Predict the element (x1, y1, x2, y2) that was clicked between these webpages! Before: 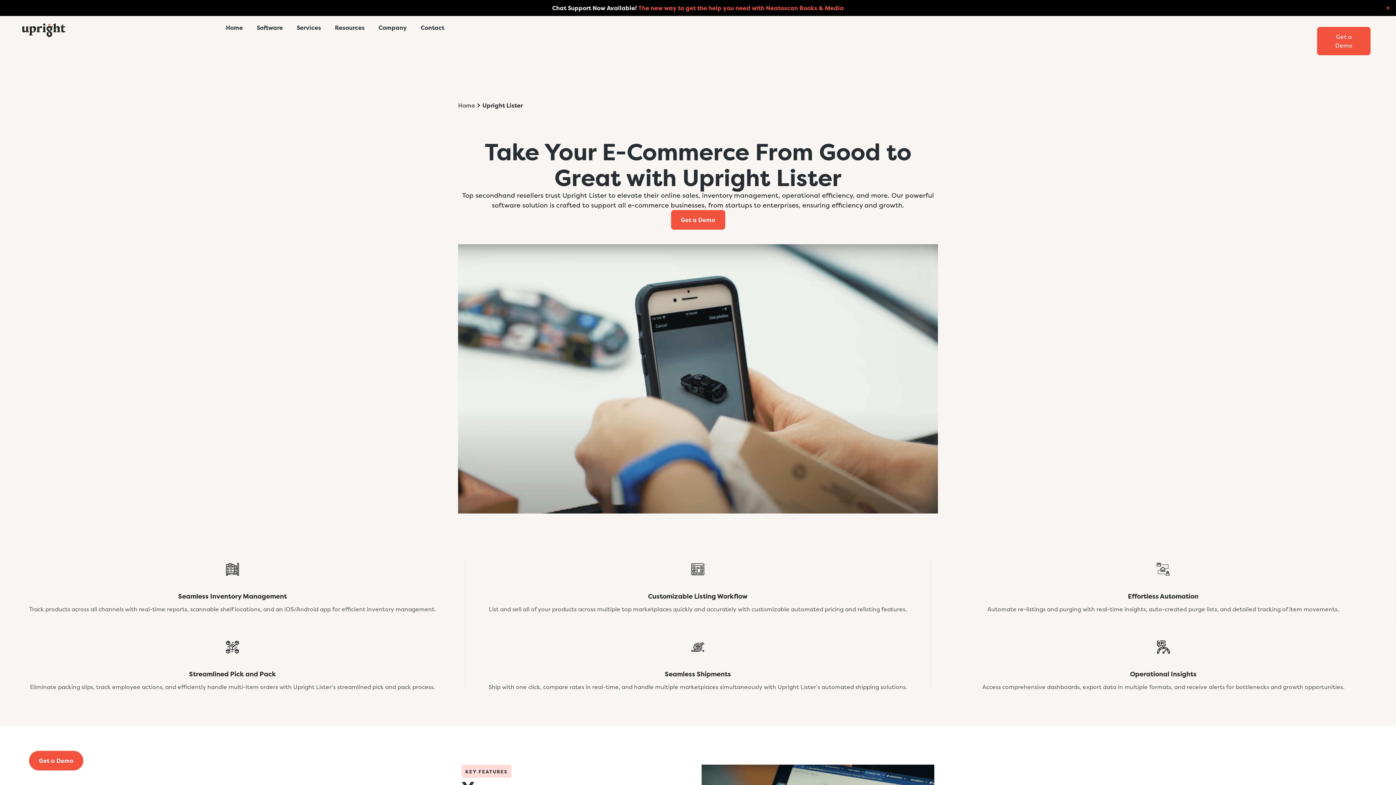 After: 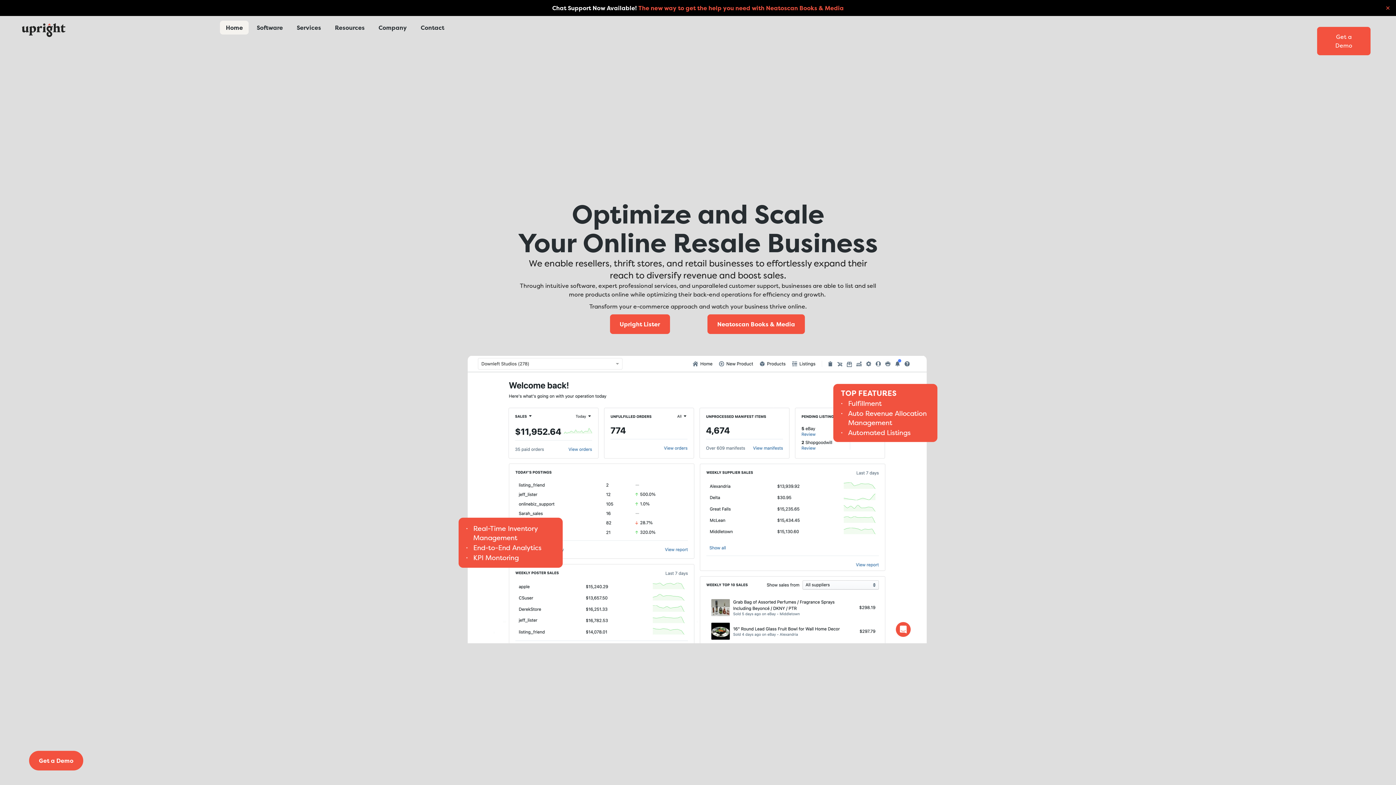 Action: bbox: (220, 20, 248, 34) label: Home